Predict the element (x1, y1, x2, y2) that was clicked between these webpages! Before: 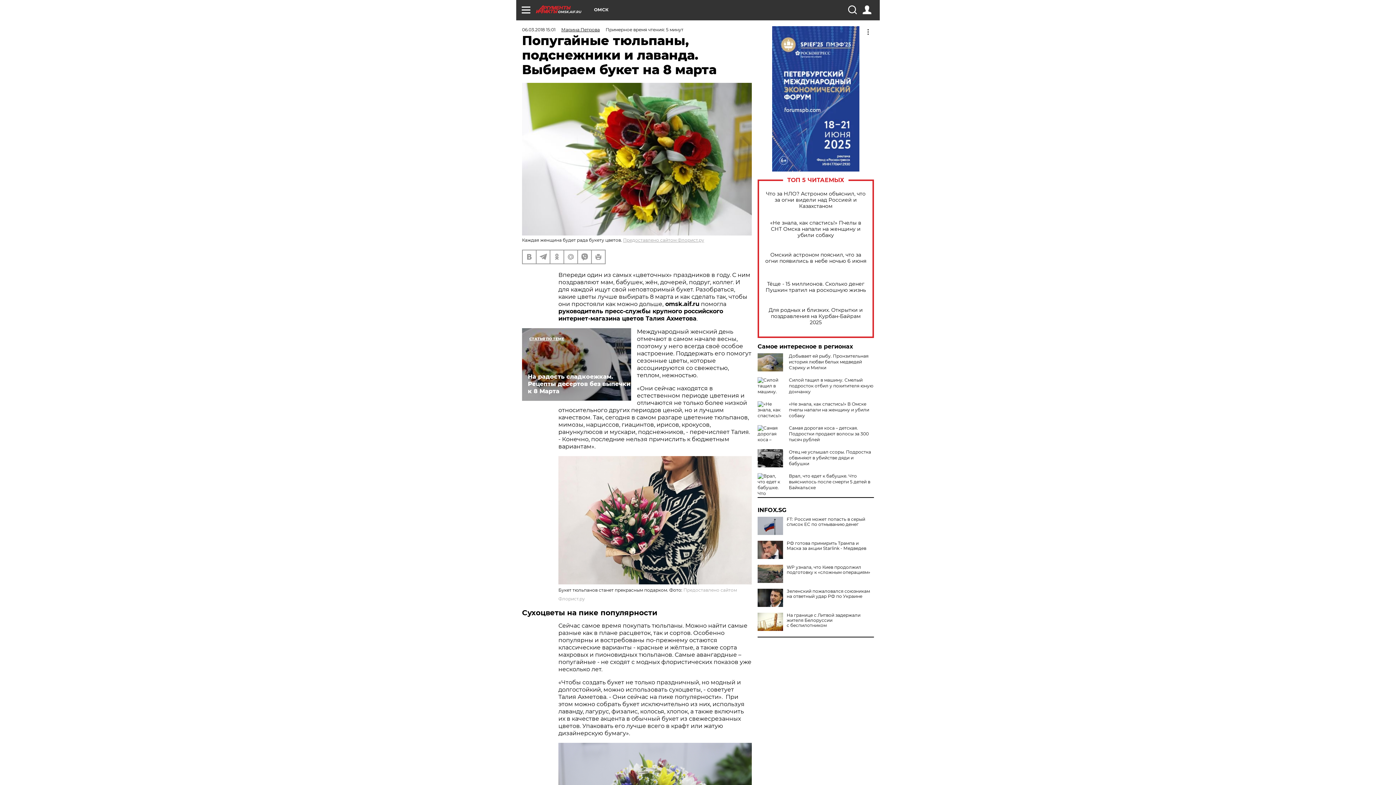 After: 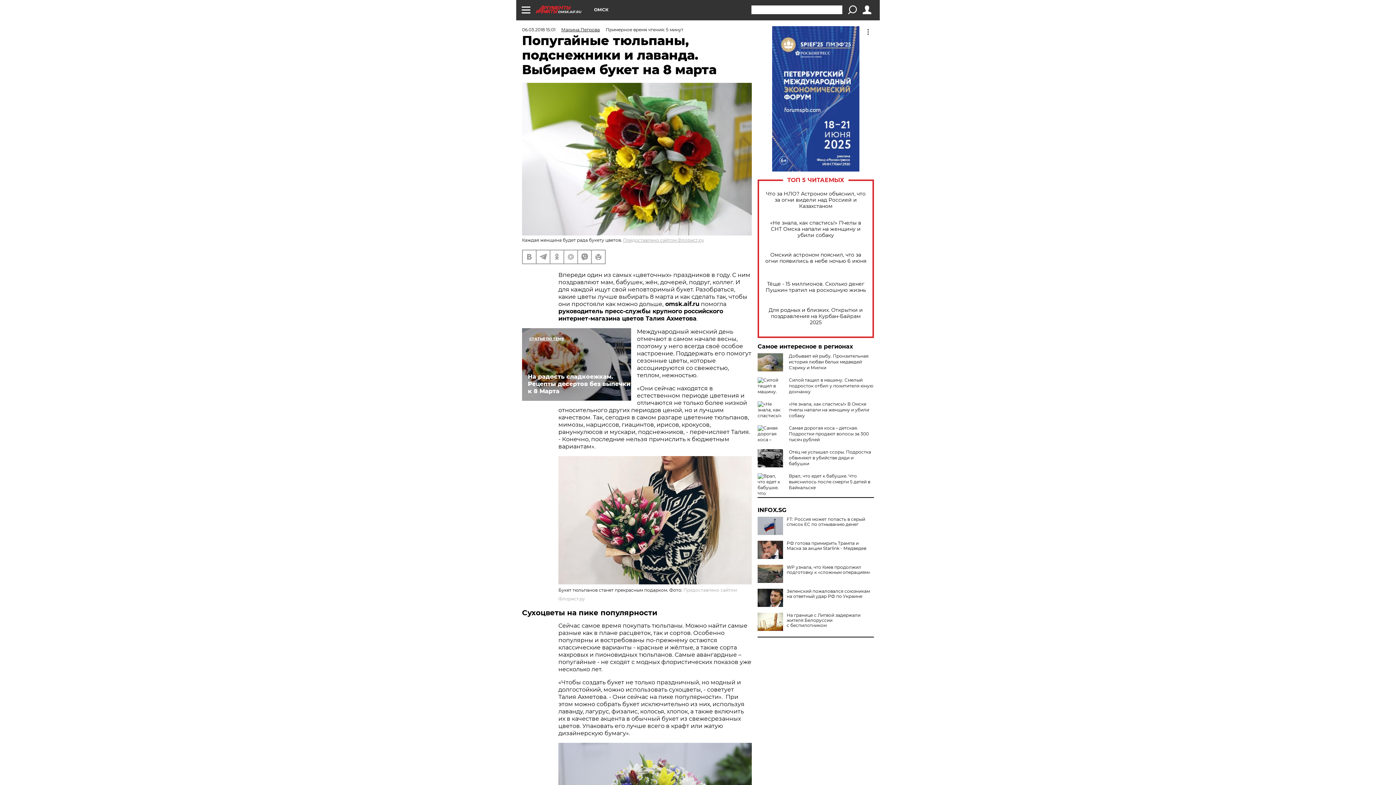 Action: bbox: (848, 5, 856, 14)